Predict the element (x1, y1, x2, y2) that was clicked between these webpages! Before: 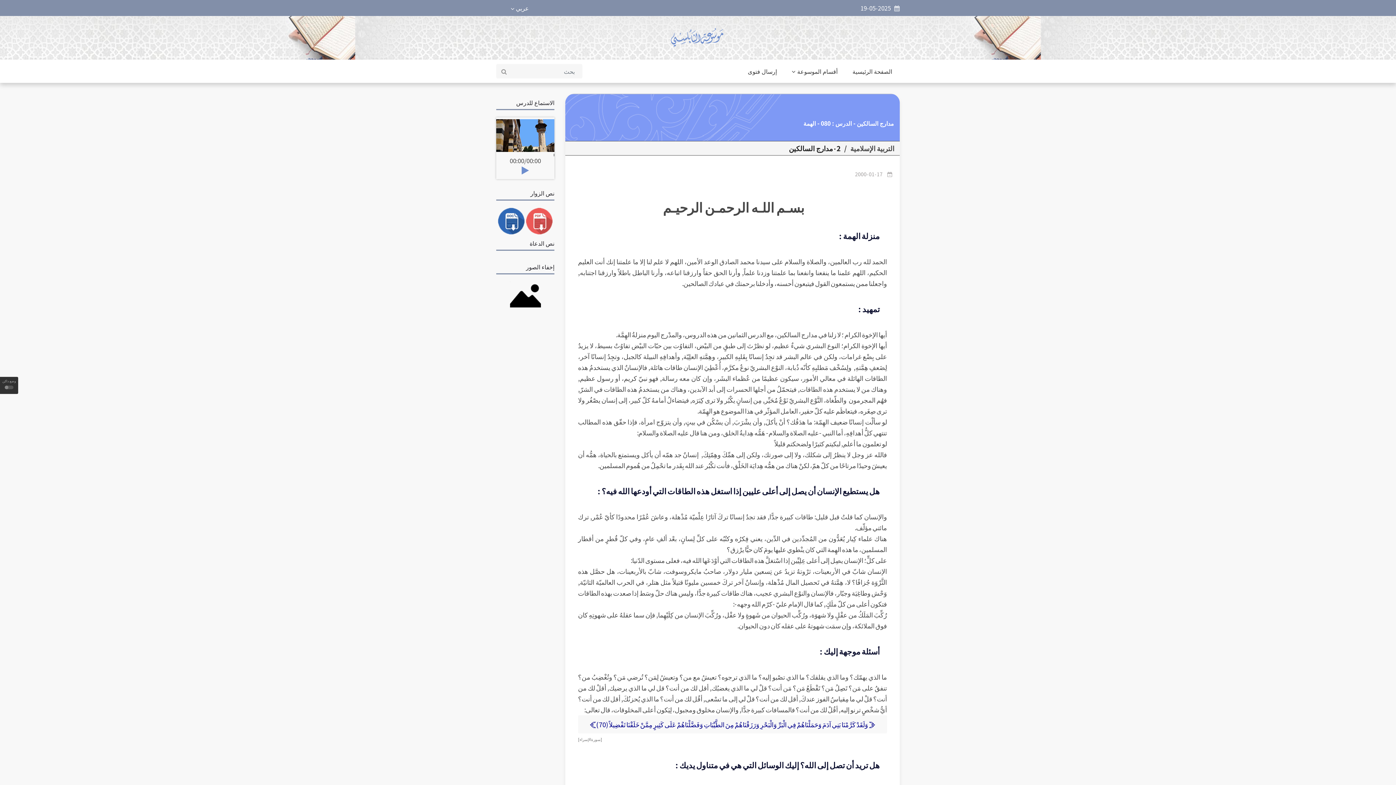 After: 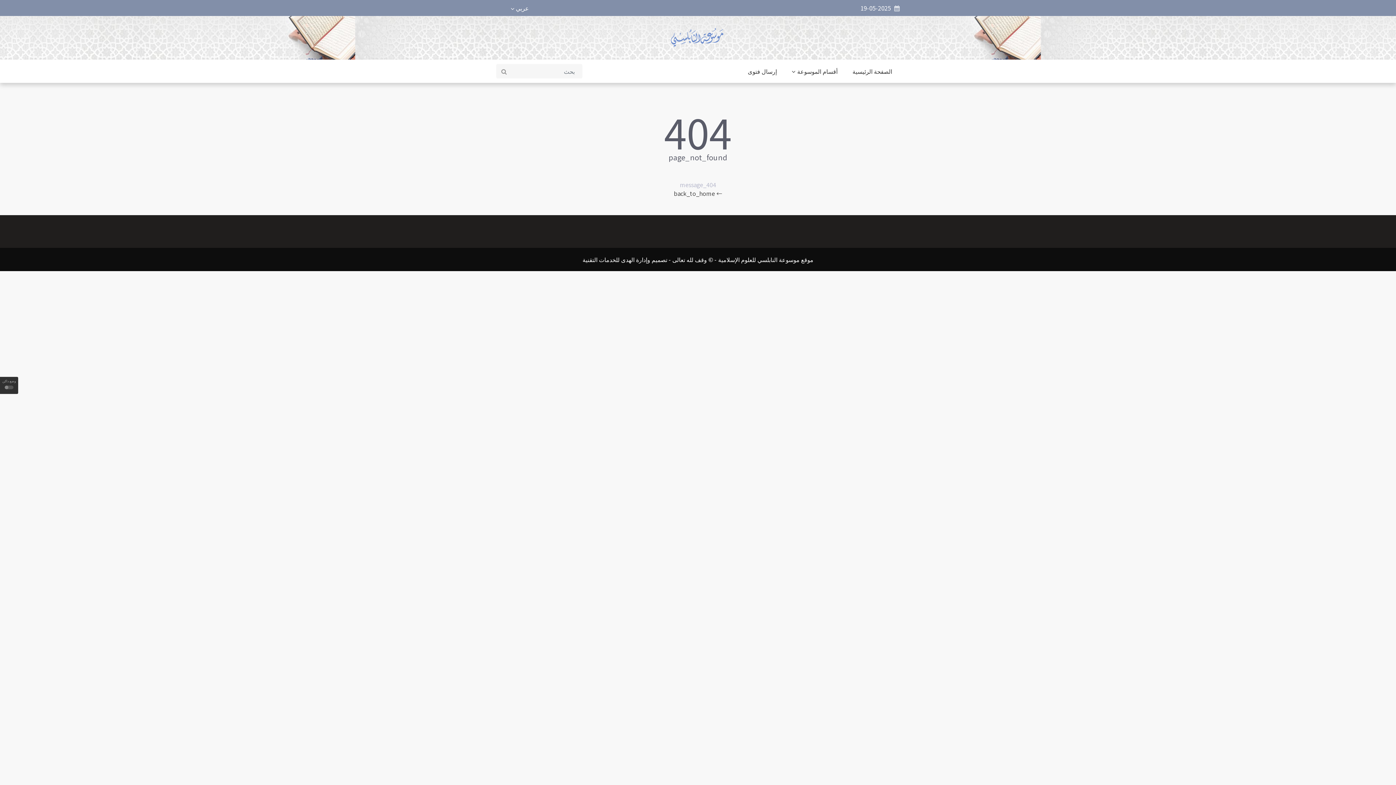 Action: bbox: (499, 66, 509, 75)